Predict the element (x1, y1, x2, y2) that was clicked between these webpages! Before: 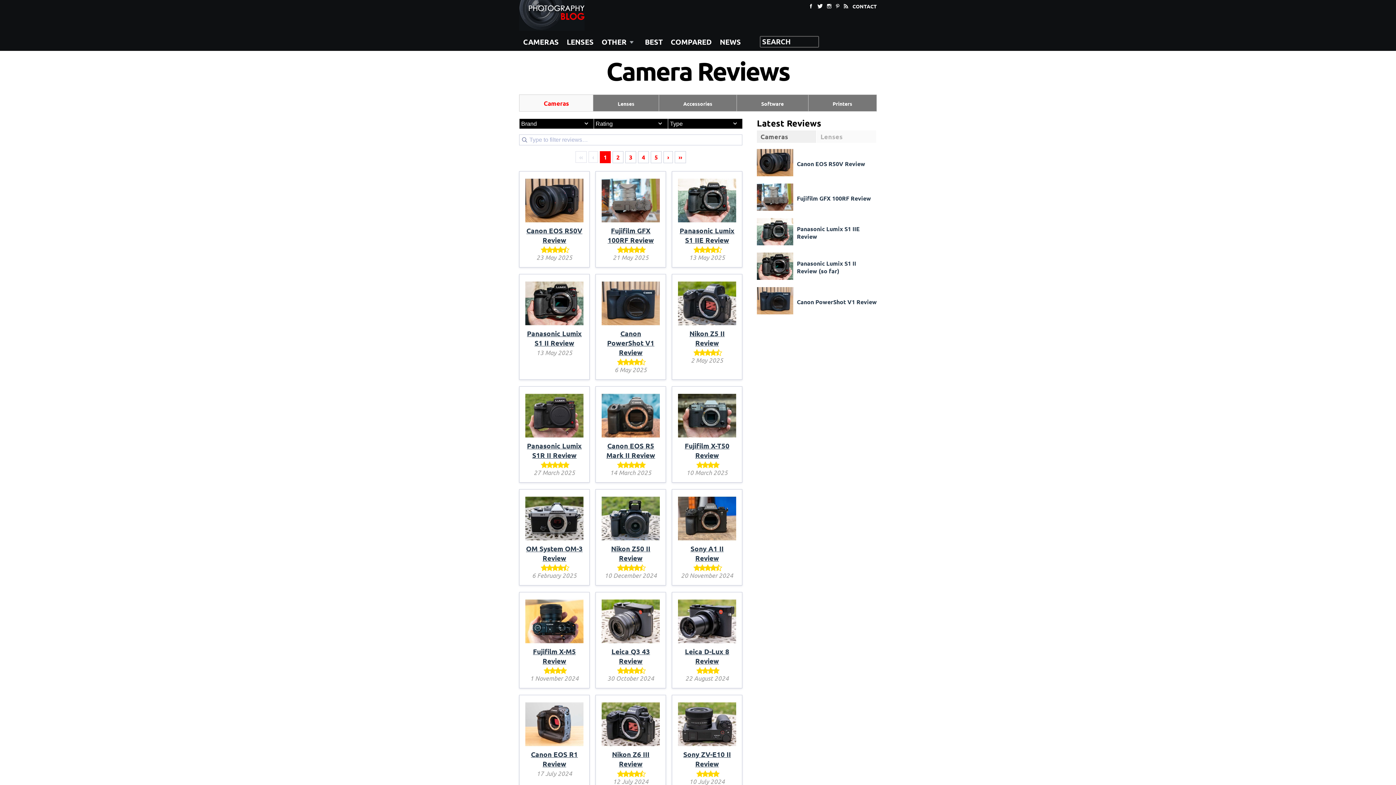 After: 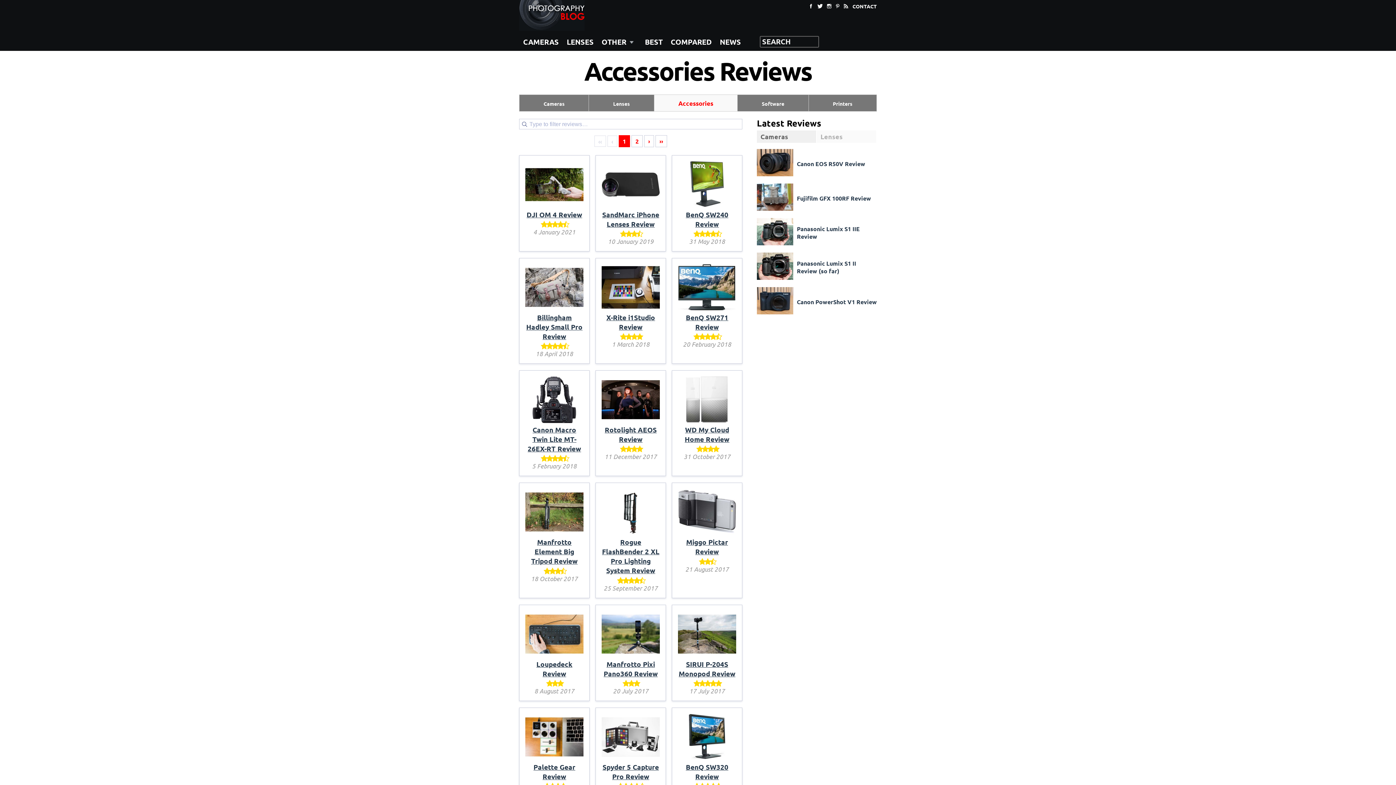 Action: bbox: (597, 32, 633, 49) label: OTHER